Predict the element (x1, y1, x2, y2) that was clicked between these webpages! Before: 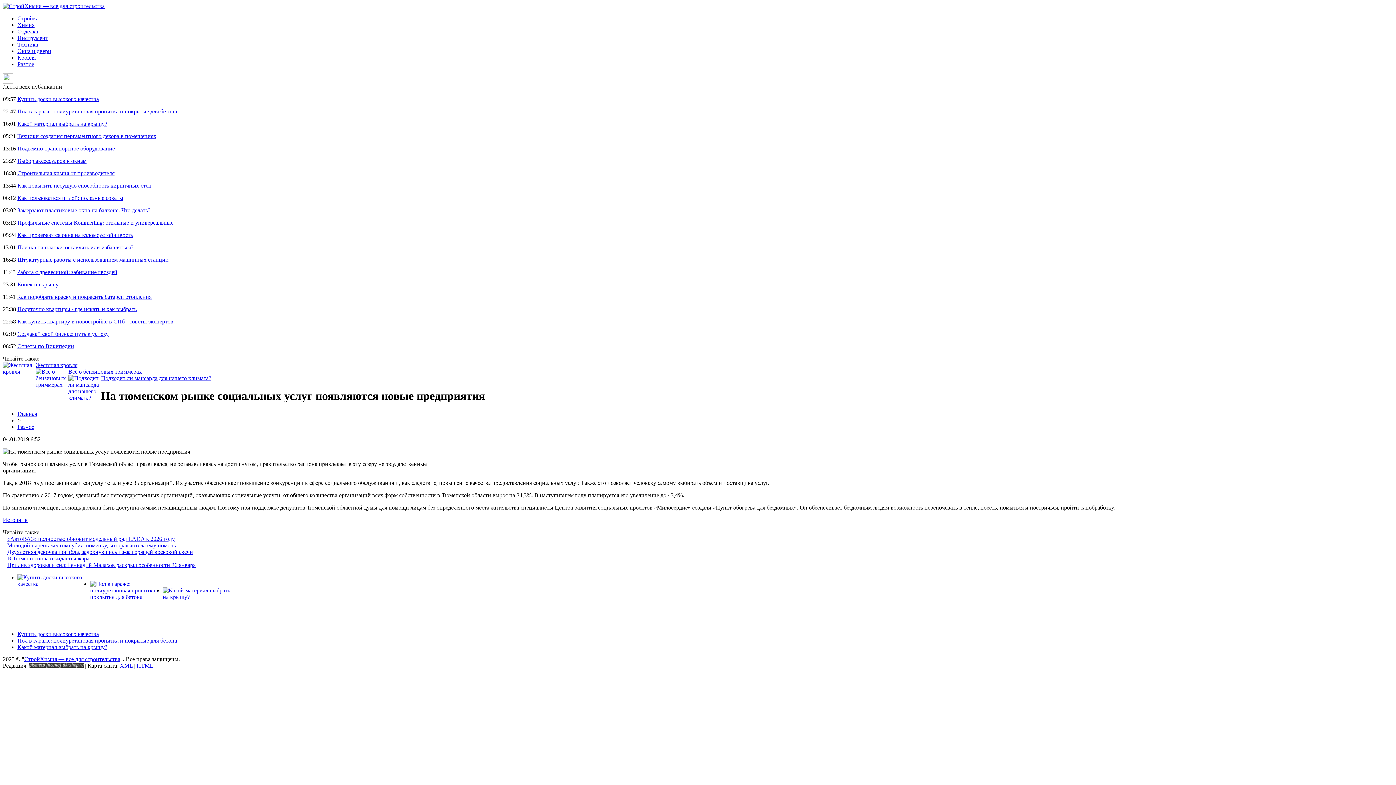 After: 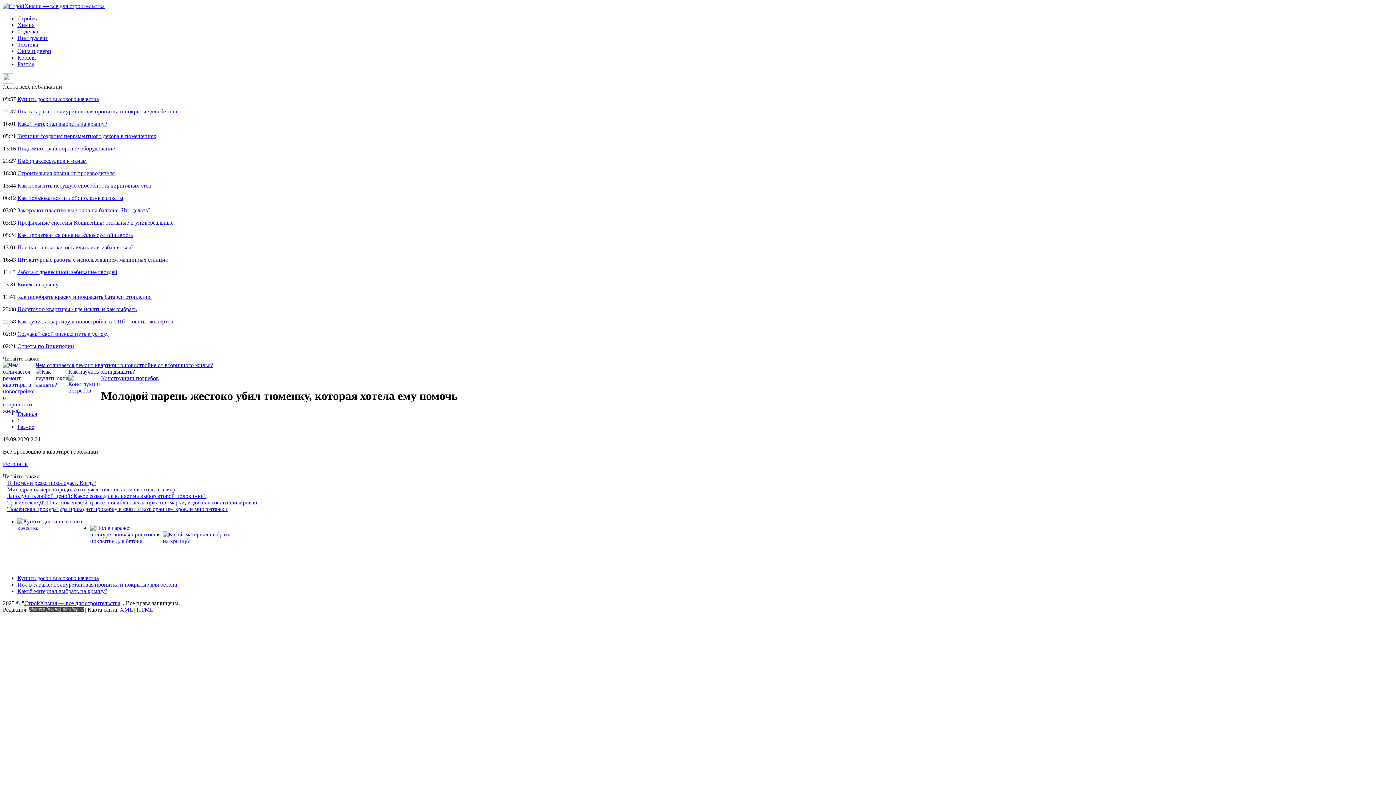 Action: bbox: (7, 542, 176, 548) label: Молодой парень жестоко убил тюменку, которая хотела ему помочь